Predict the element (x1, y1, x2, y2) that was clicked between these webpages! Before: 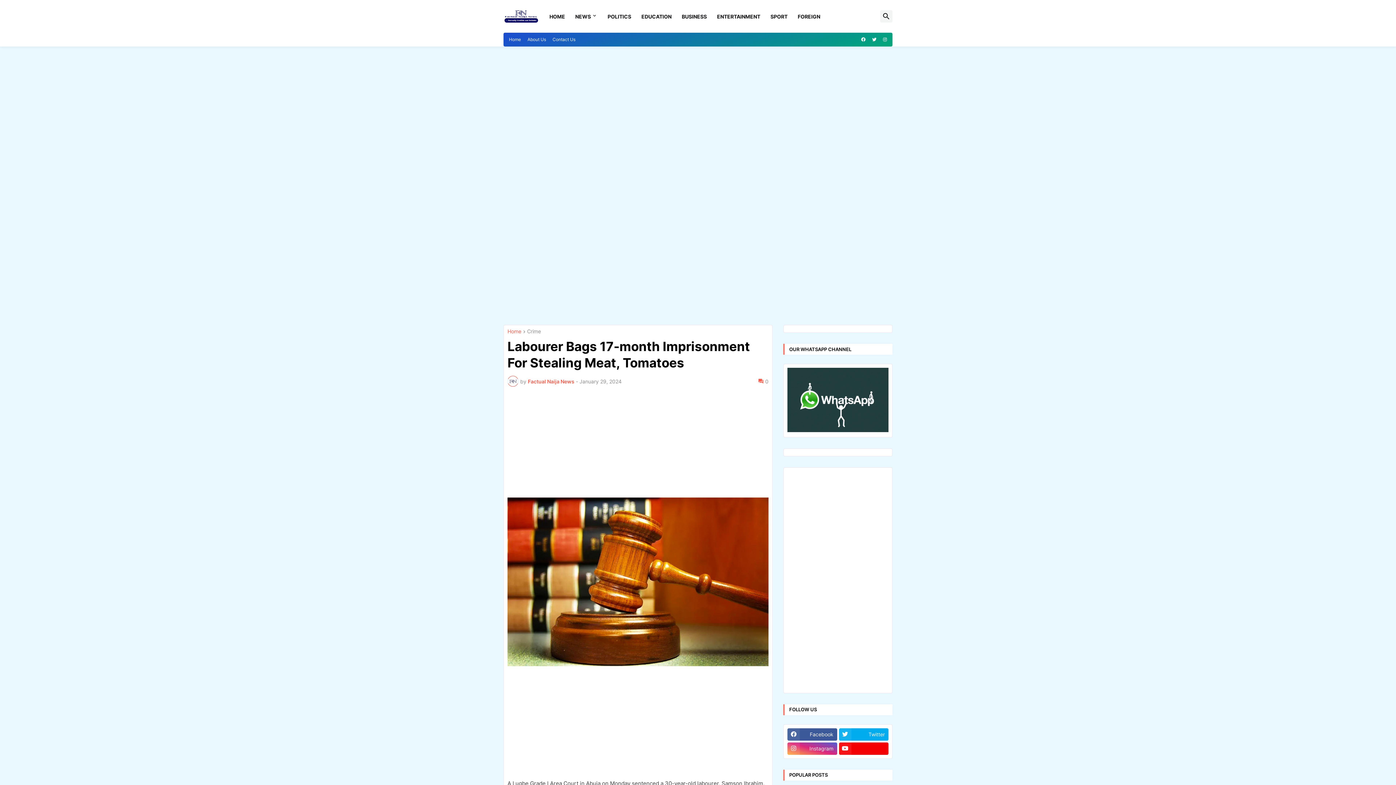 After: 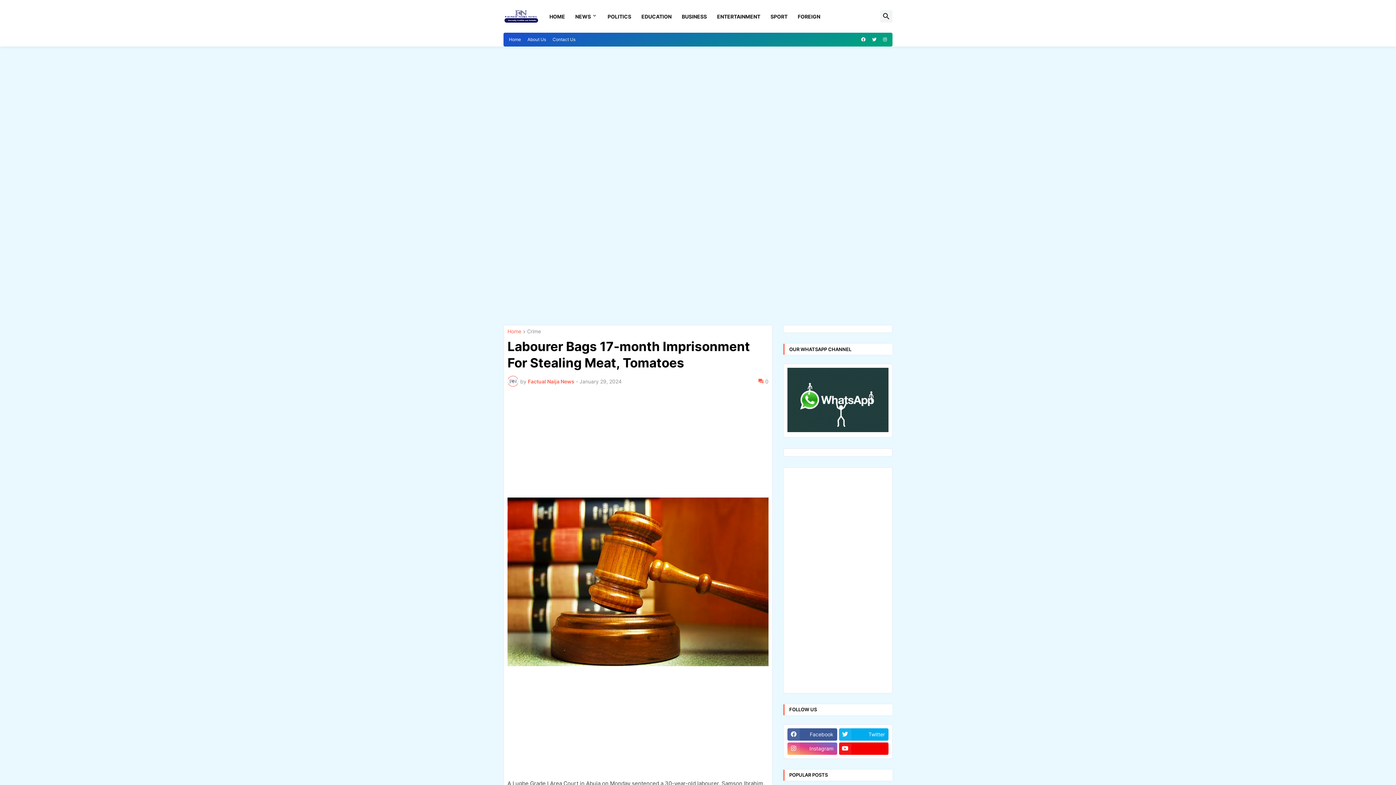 Action: bbox: (787, 742, 837, 755) label: Instagram